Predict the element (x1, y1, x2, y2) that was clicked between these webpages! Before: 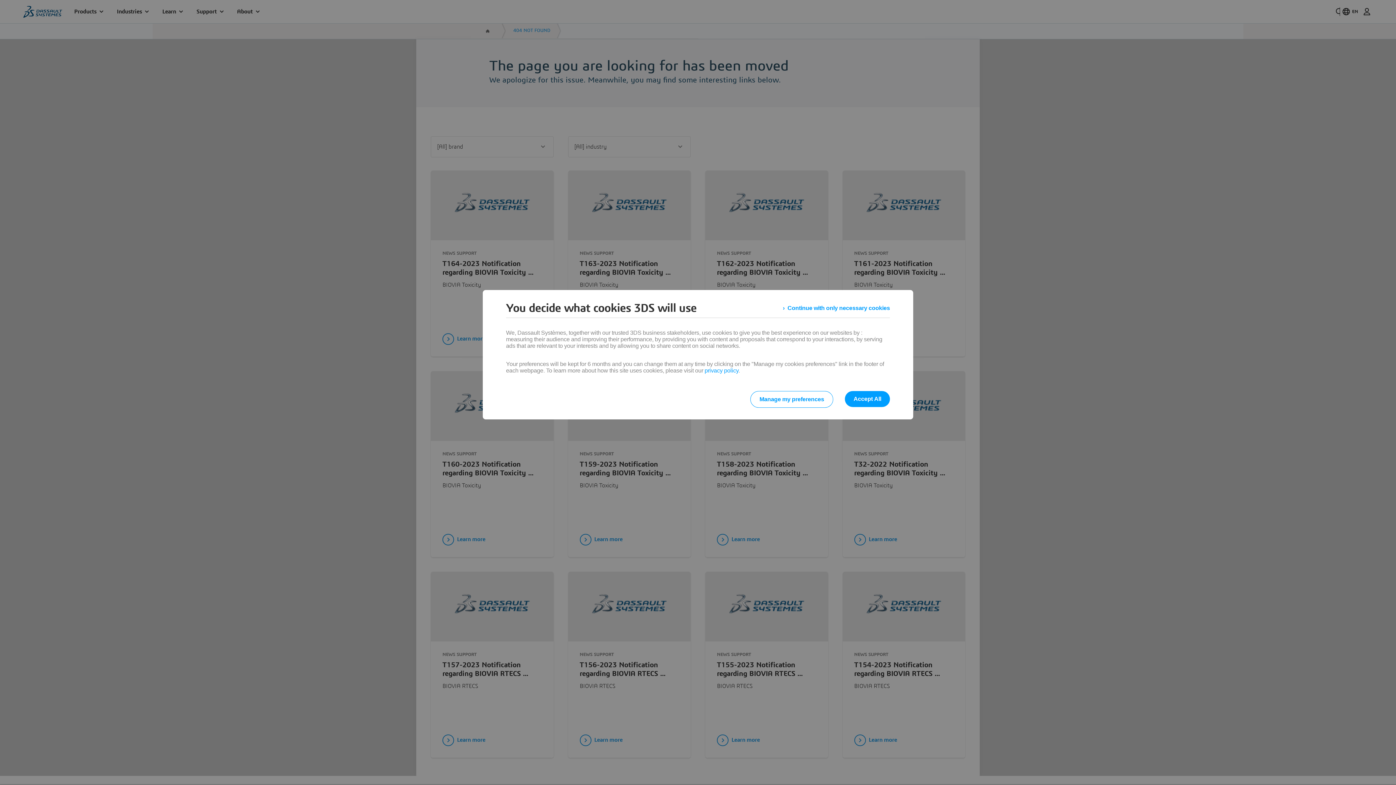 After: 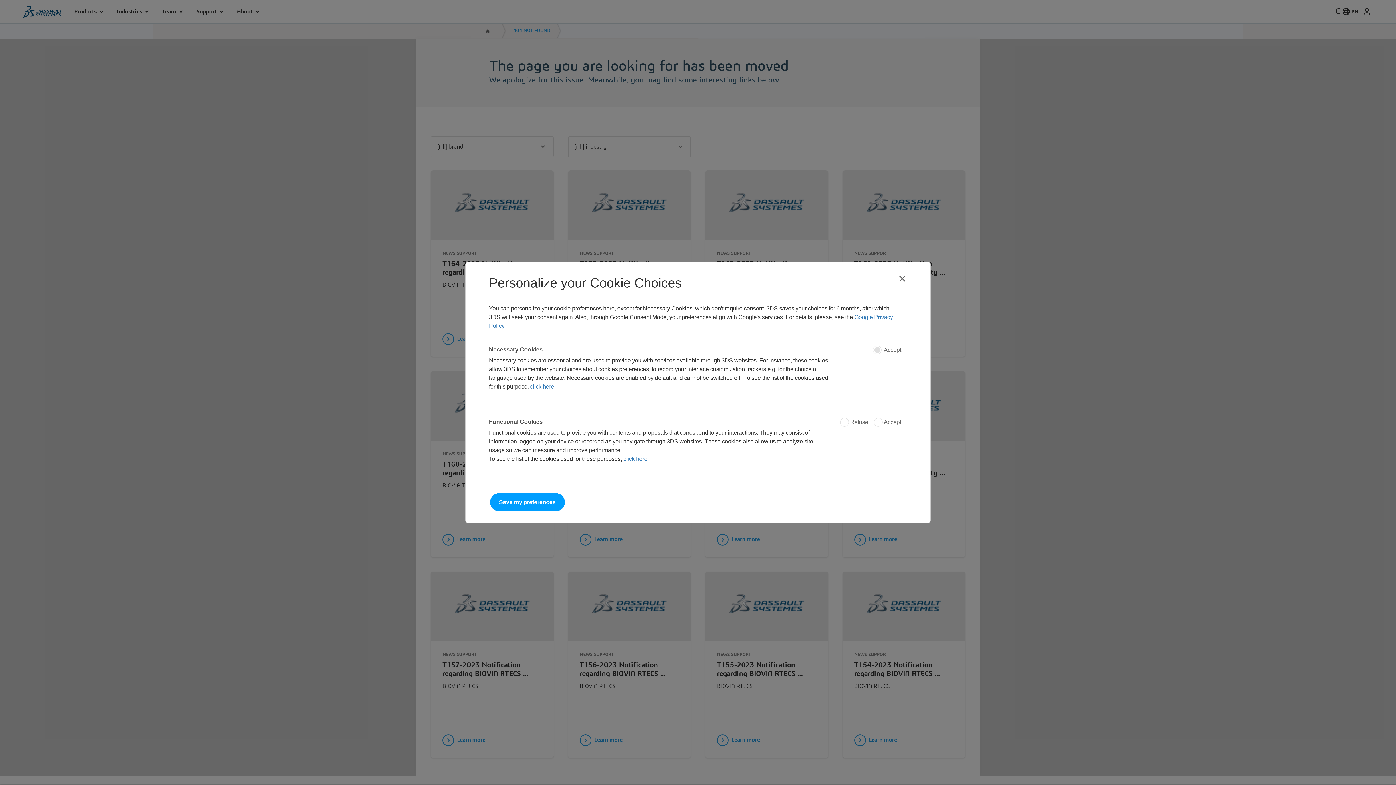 Action: label: Manage my preferences bbox: (750, 391, 833, 408)